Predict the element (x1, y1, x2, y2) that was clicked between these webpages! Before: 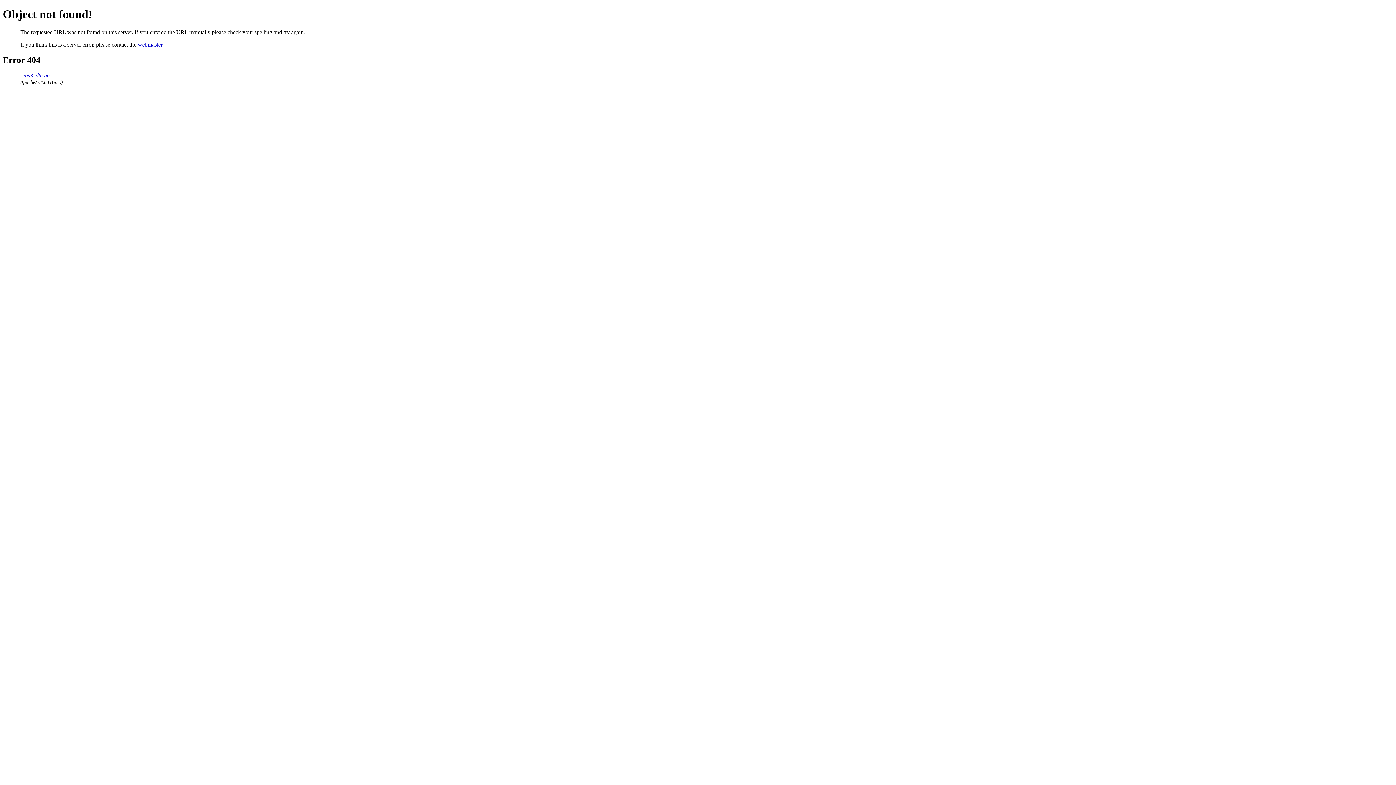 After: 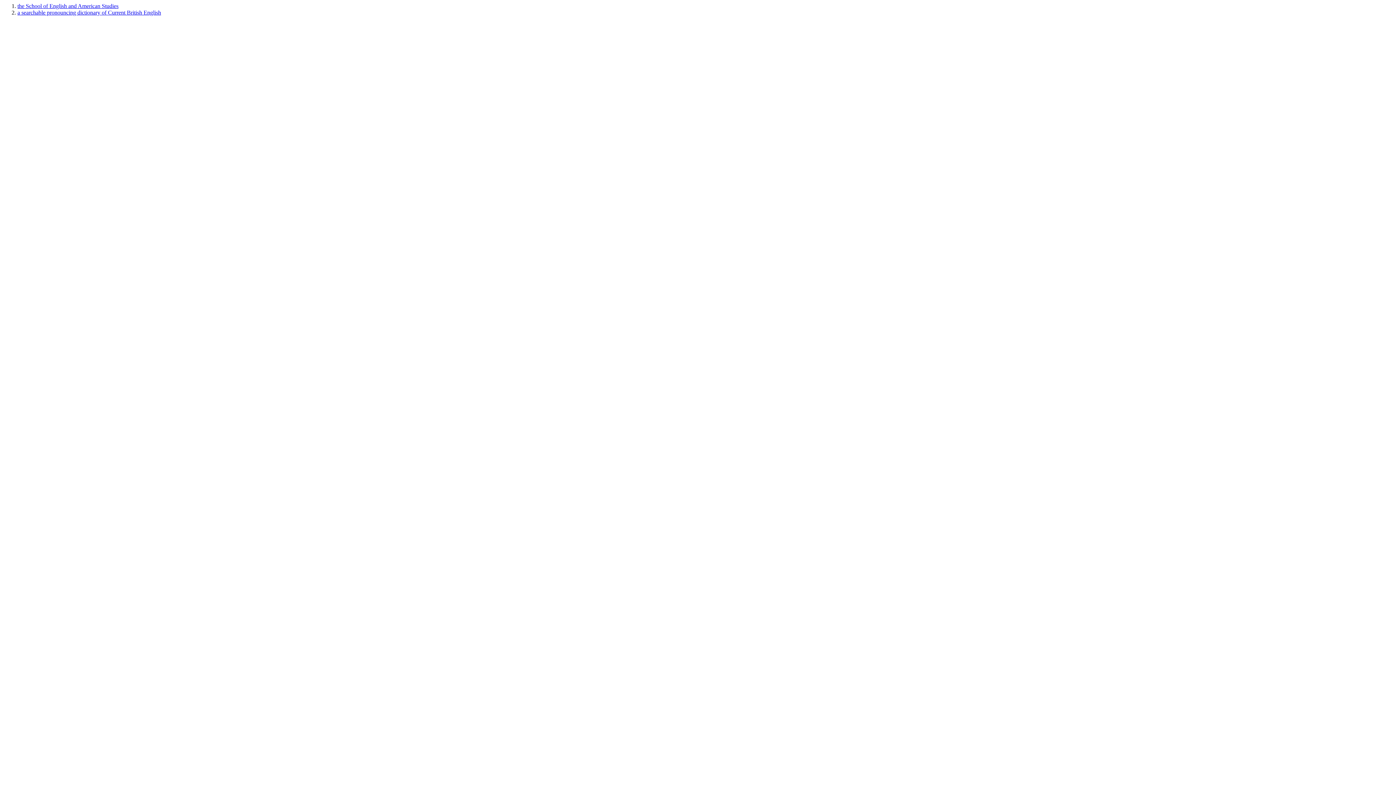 Action: label: seas3.elte.hu bbox: (20, 72, 49, 78)